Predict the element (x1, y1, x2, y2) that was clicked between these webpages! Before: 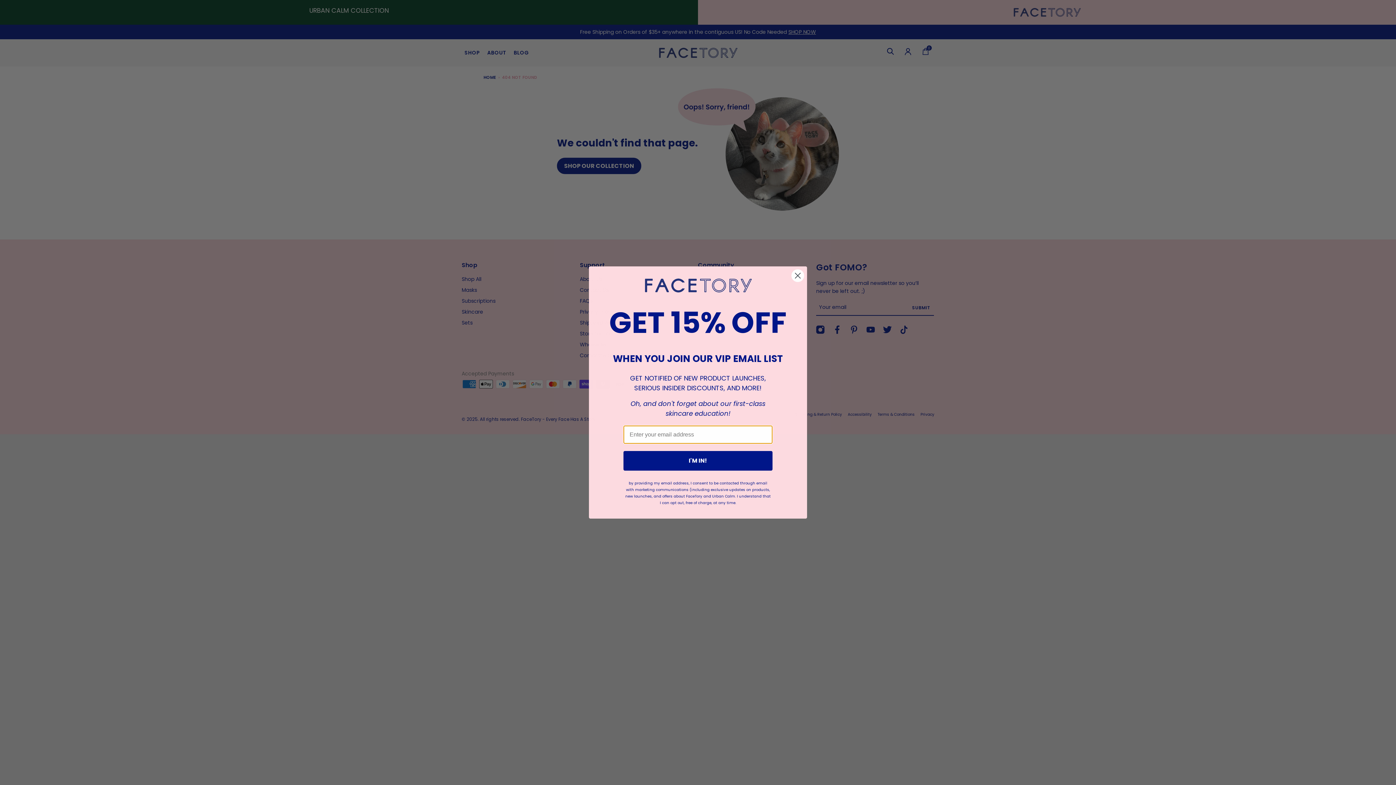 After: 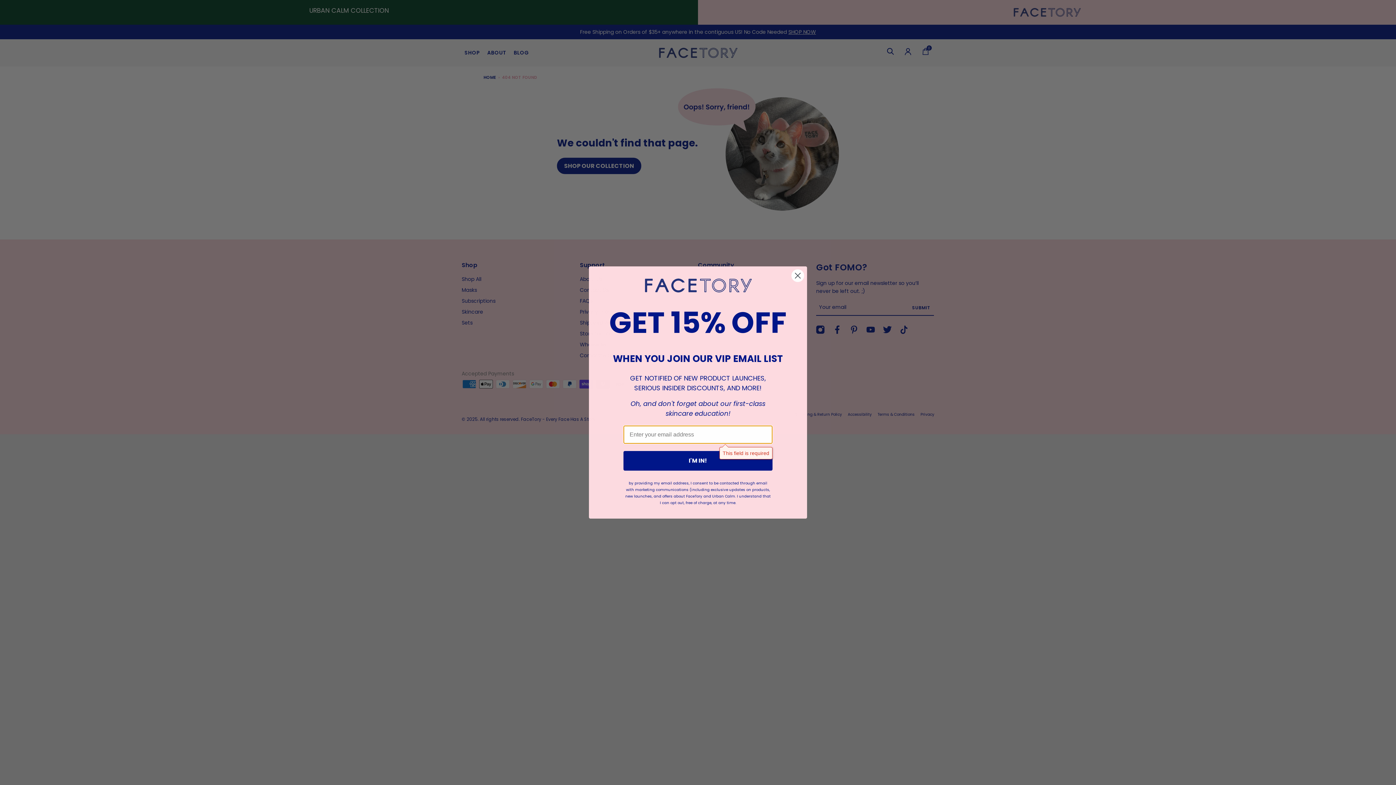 Action: bbox: (623, 451, 772, 470) label: I'M IN!